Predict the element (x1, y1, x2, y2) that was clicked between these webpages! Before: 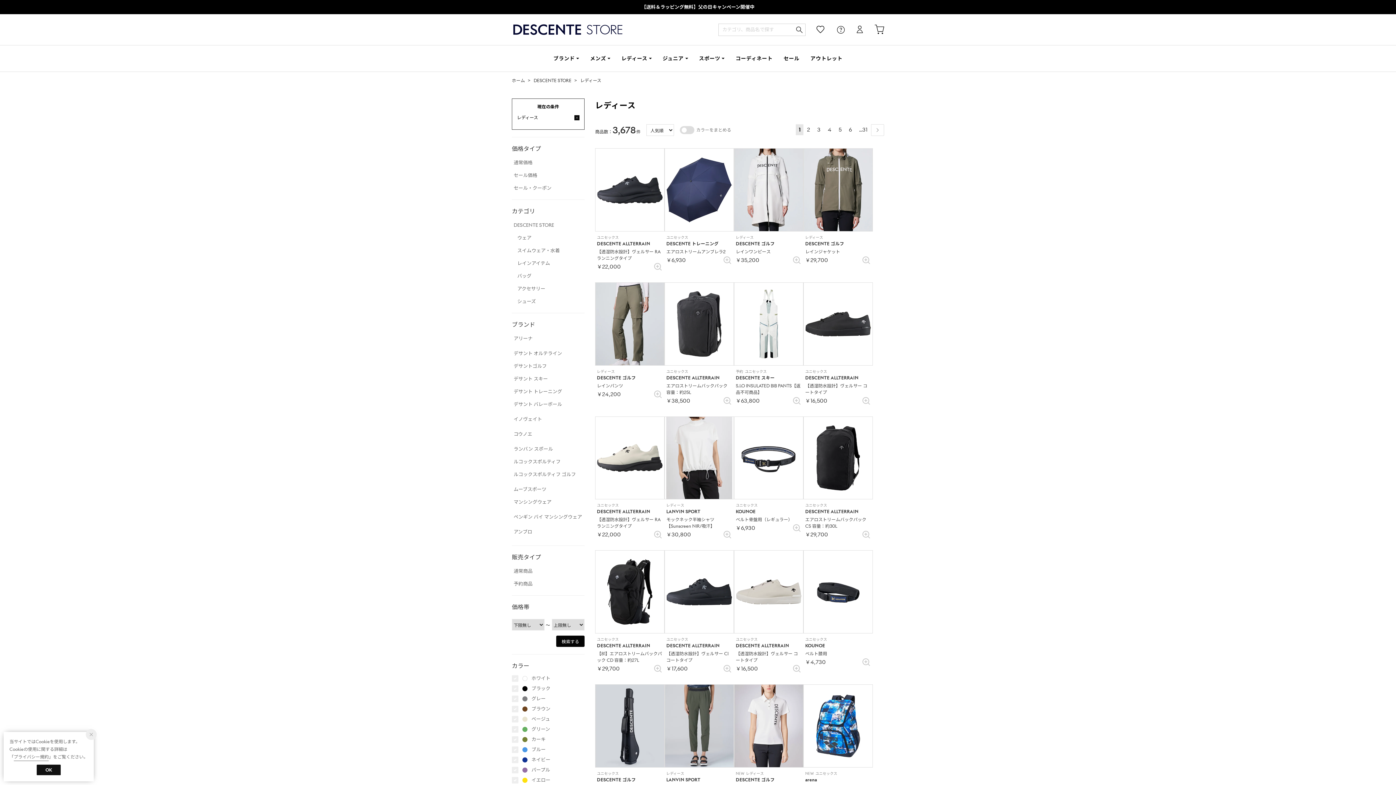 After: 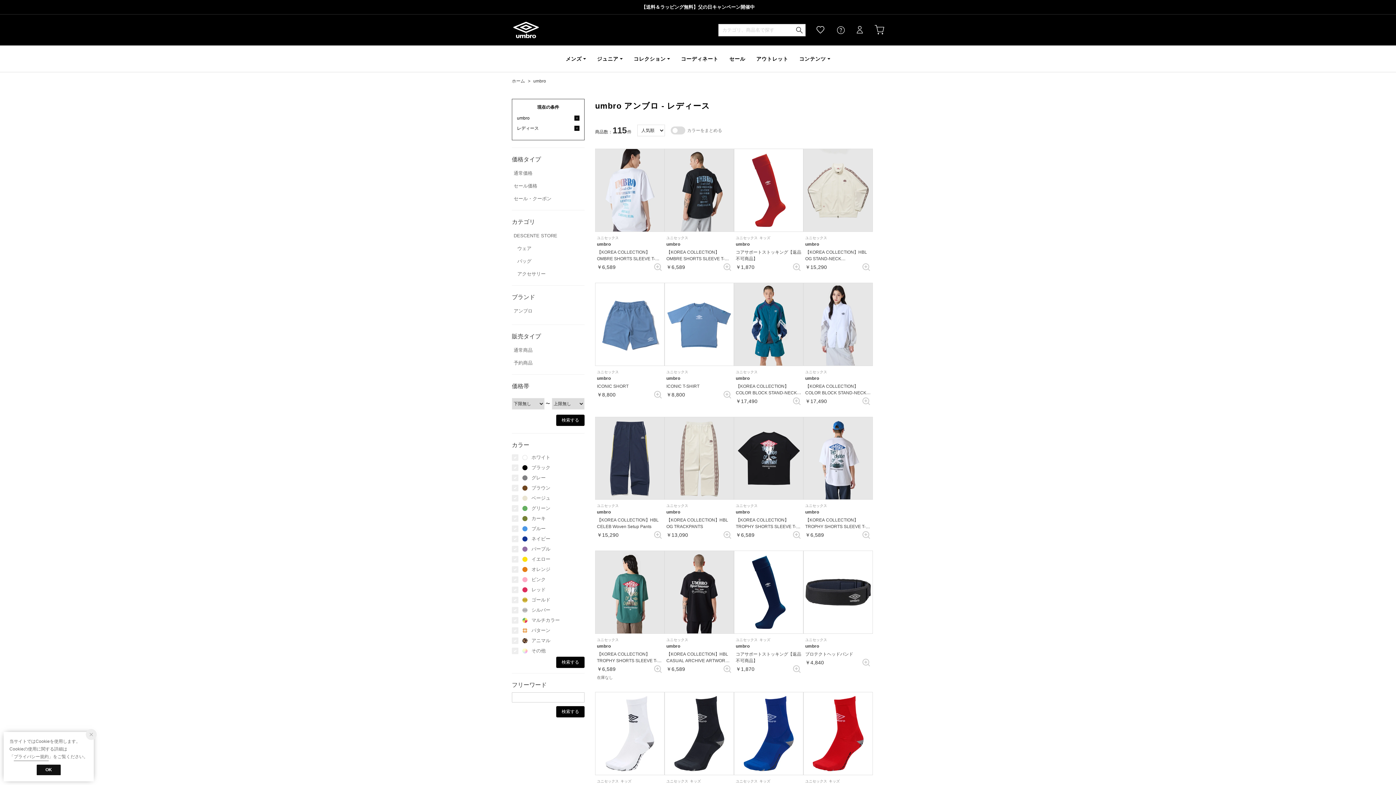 Action: bbox: (512, 528, 584, 535) label: アンブロ